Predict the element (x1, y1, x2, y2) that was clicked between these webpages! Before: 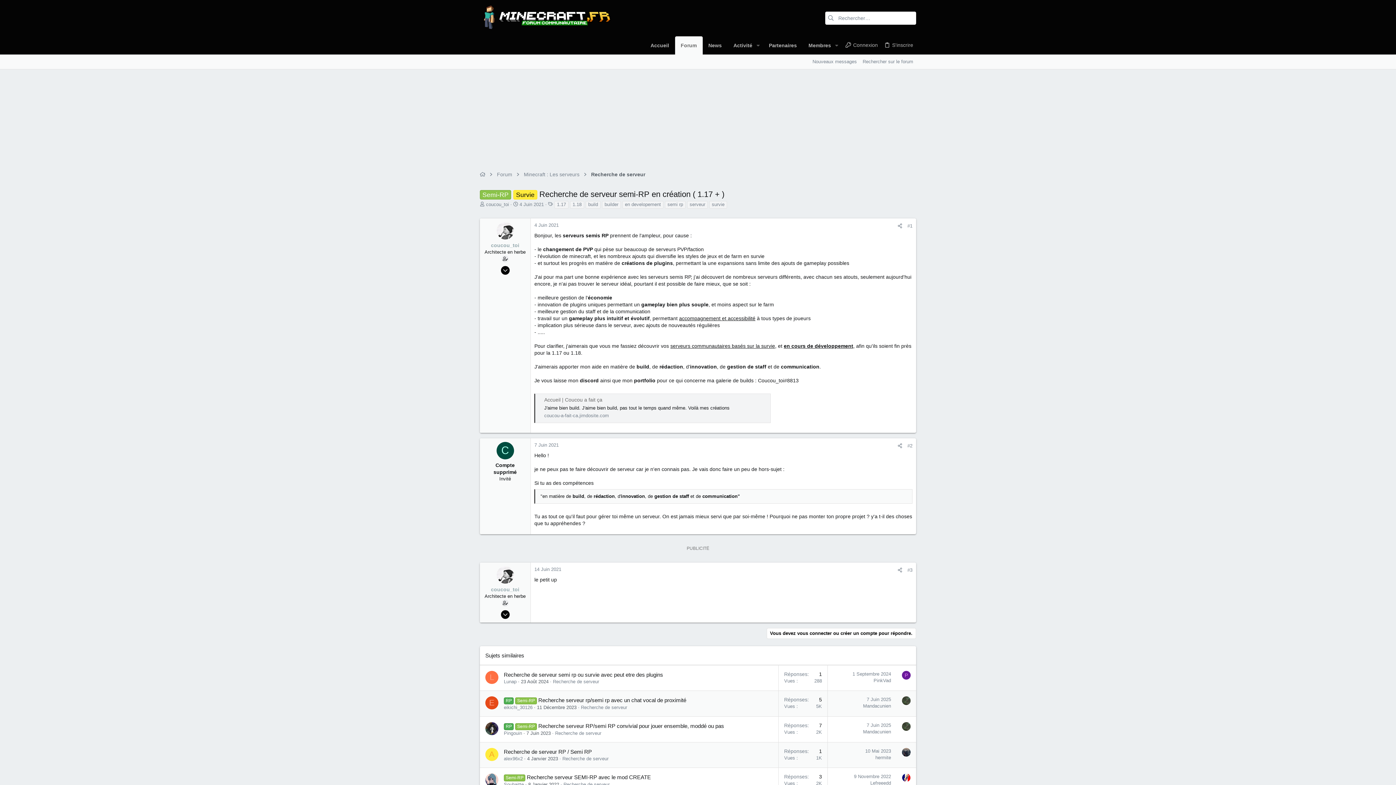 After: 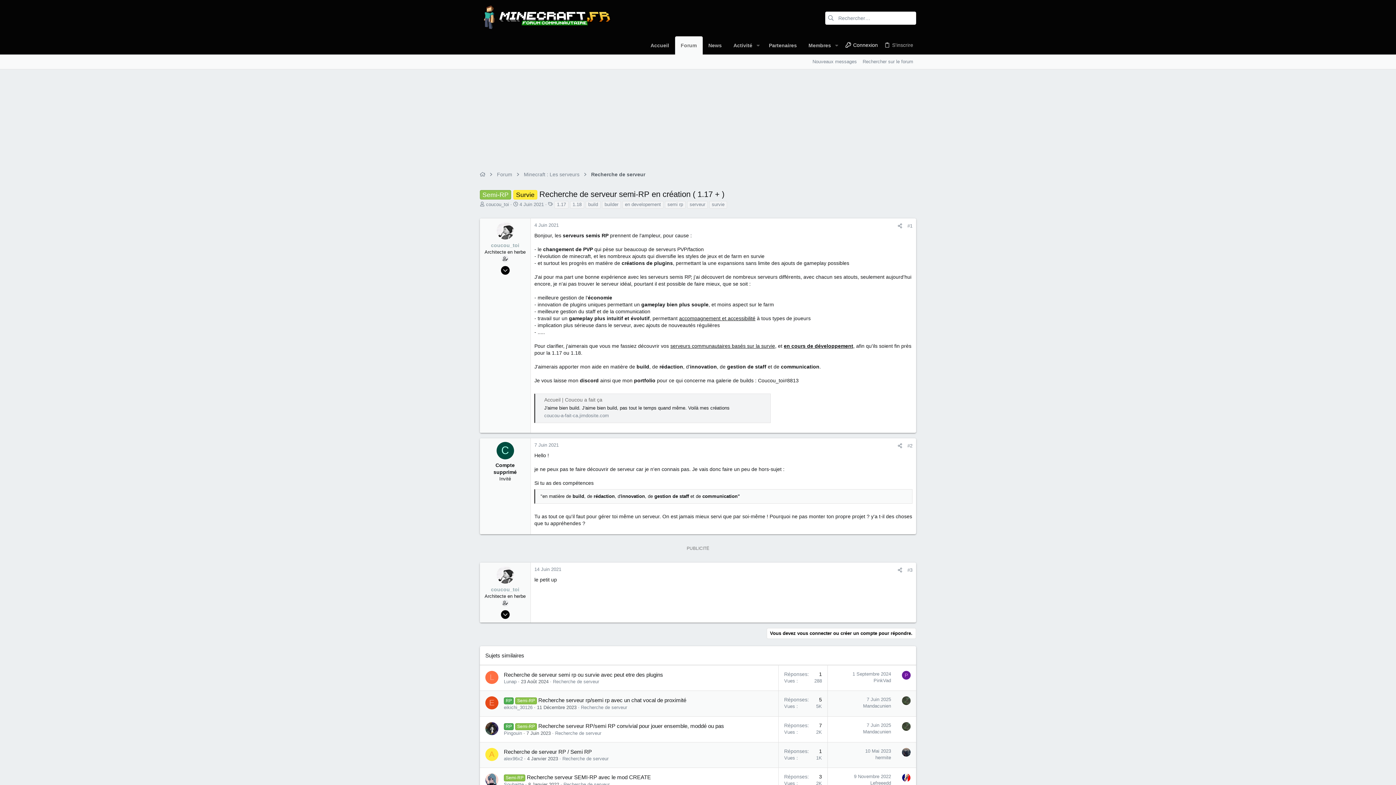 Action: bbox: (841, 39, 880, 51) label: Connexion